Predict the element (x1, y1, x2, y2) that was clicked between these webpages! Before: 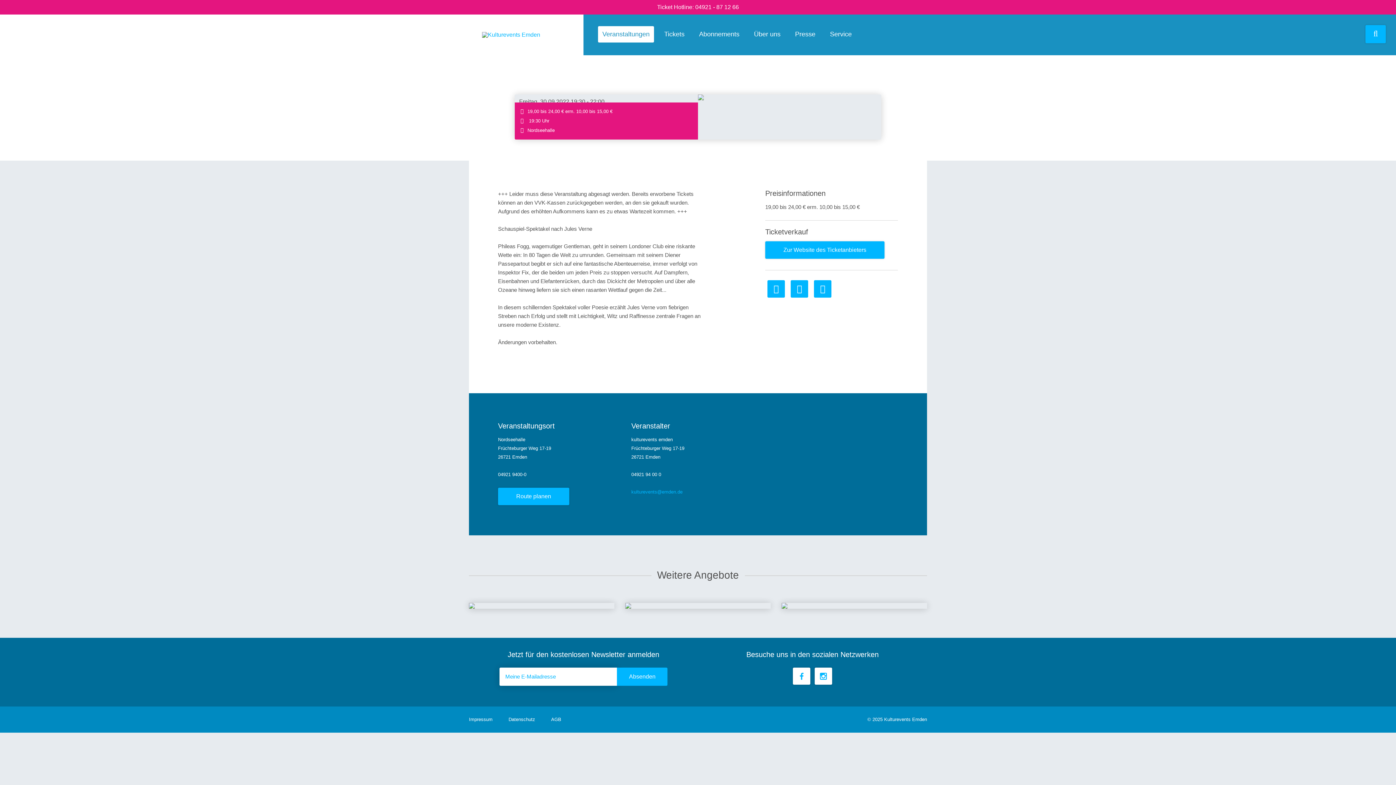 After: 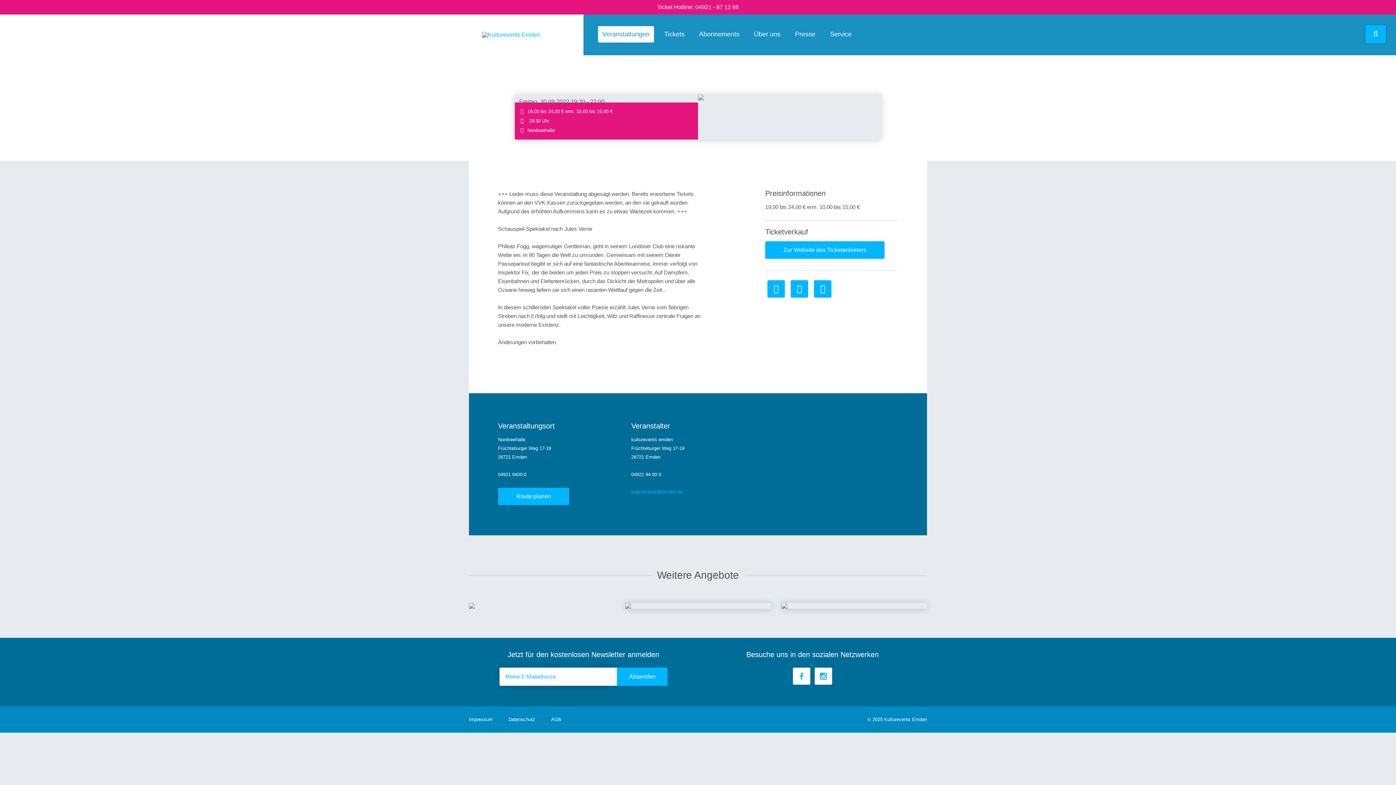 Action: bbox: (469, 603, 614, 609)